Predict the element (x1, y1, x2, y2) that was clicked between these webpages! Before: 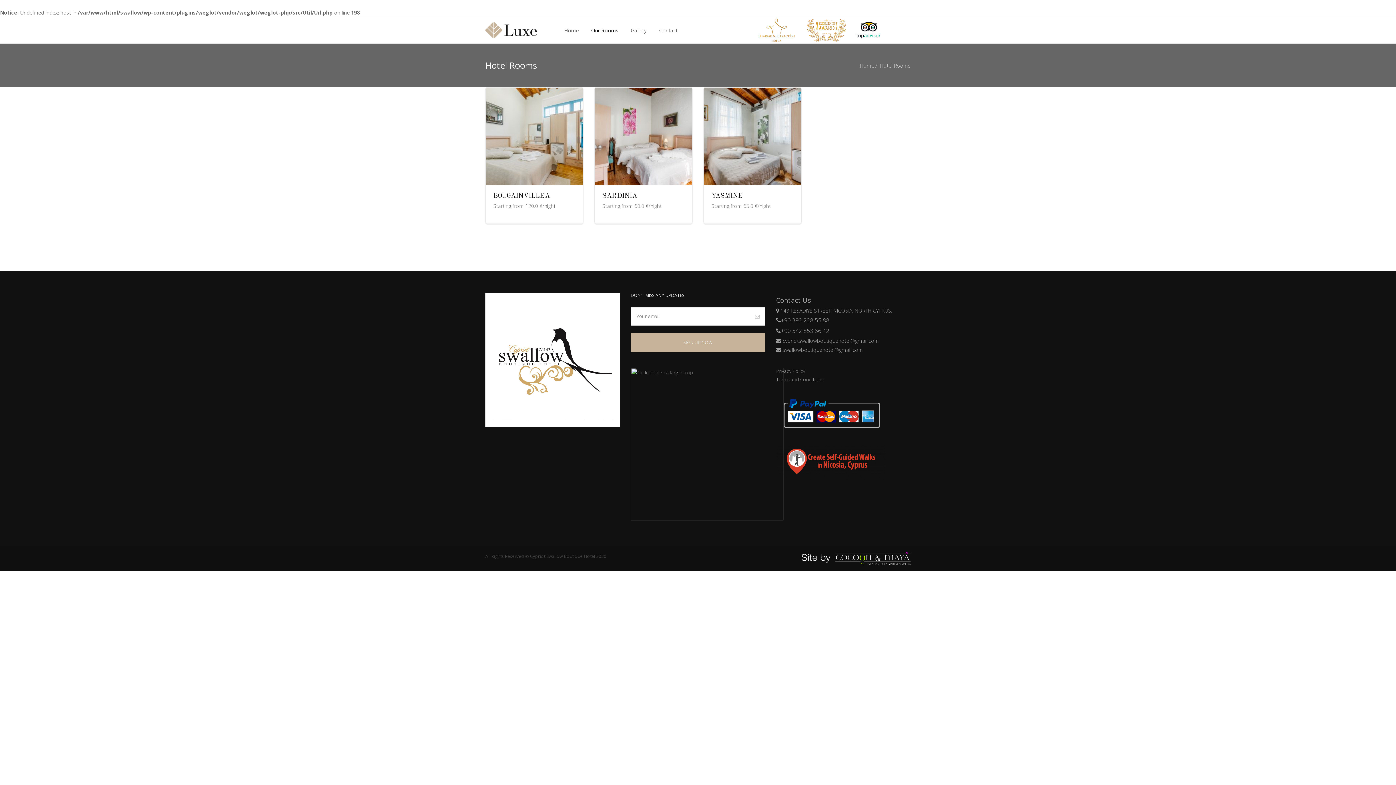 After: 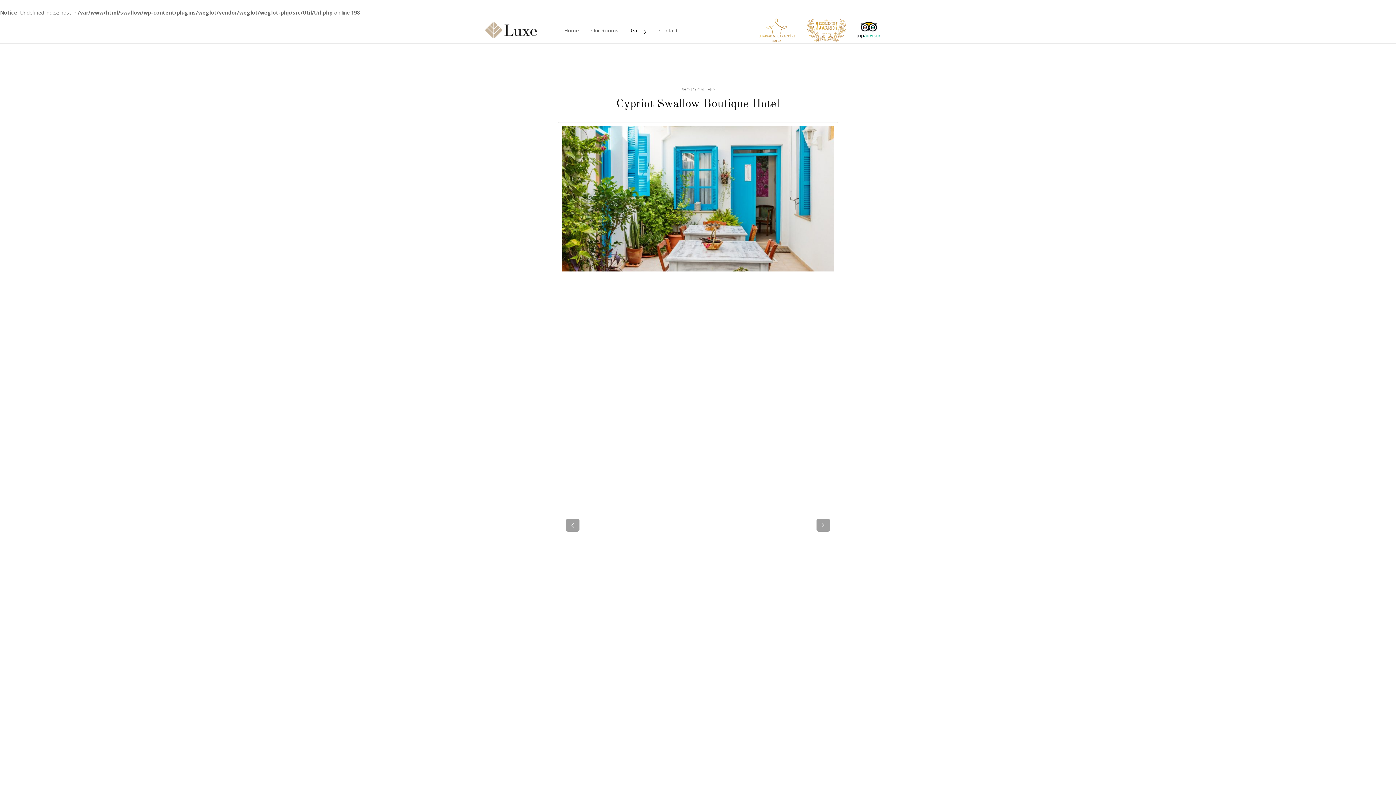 Action: bbox: (628, 20, 649, 39) label: Gallery